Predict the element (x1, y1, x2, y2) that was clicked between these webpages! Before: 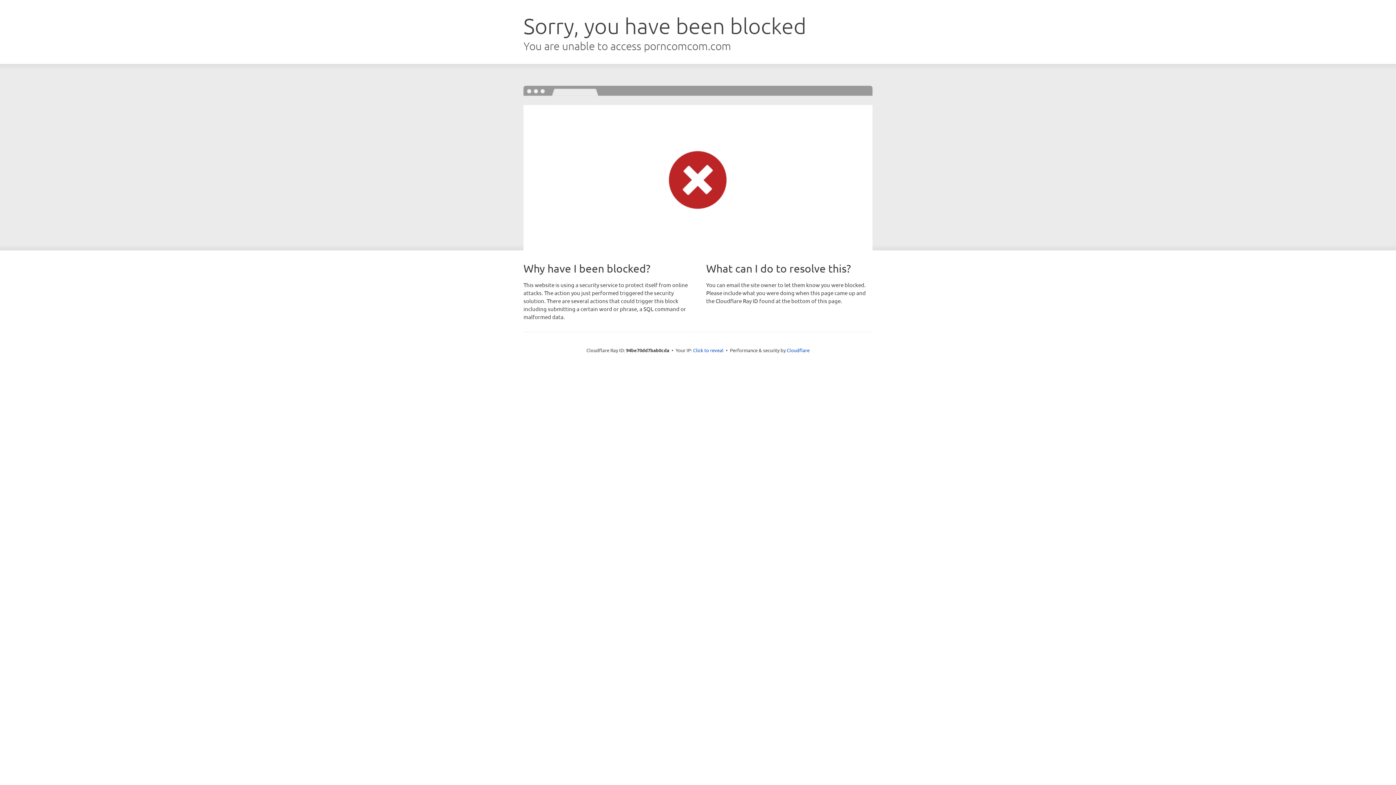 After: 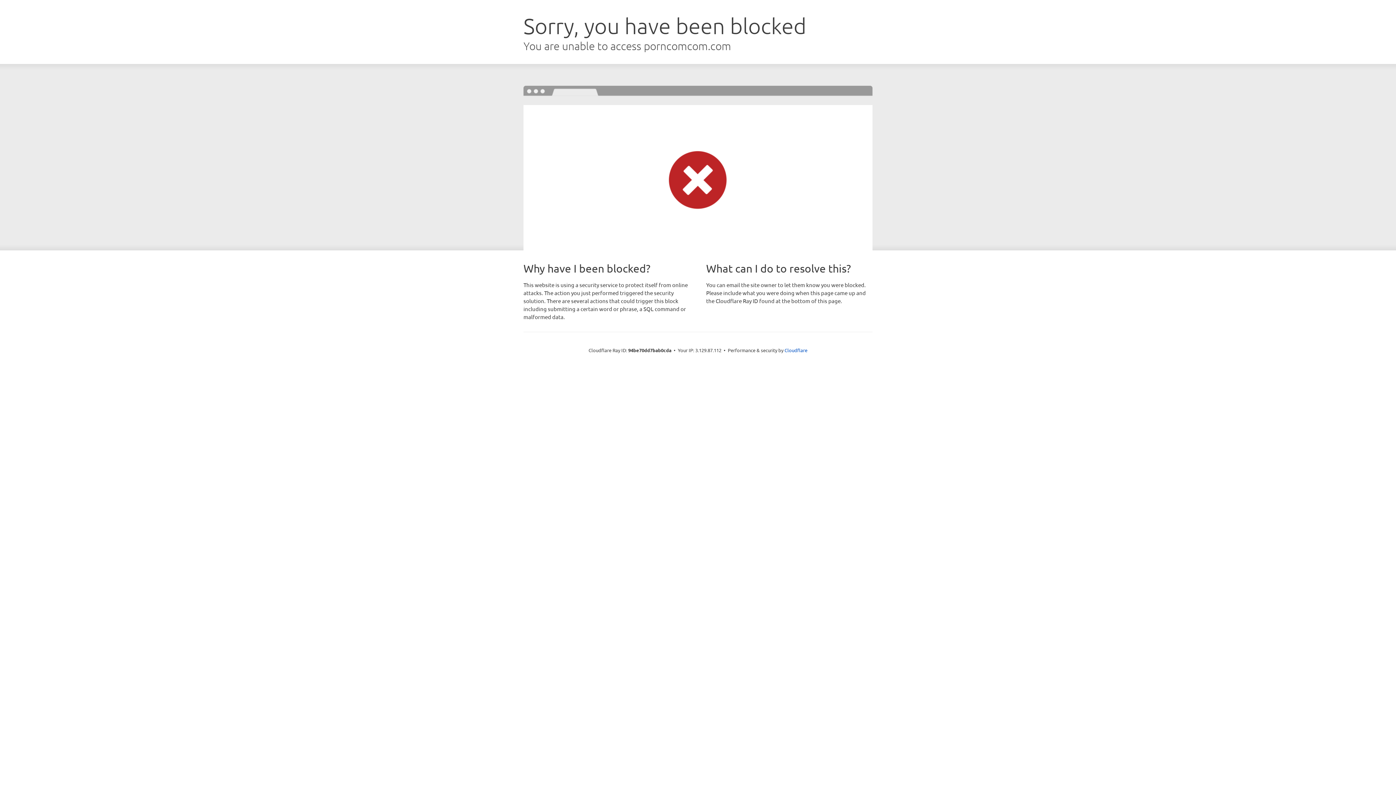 Action: bbox: (693, 346, 723, 353) label: Click to reveal